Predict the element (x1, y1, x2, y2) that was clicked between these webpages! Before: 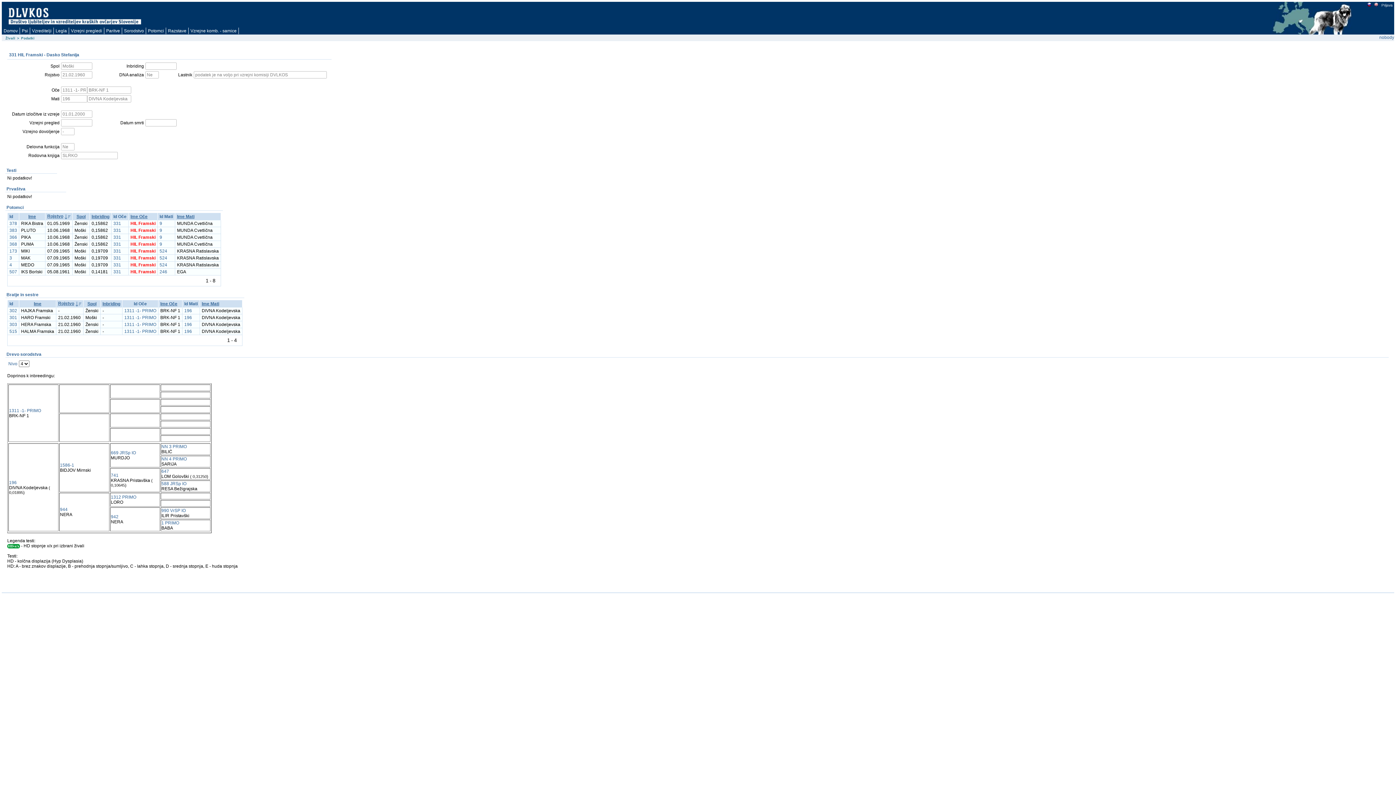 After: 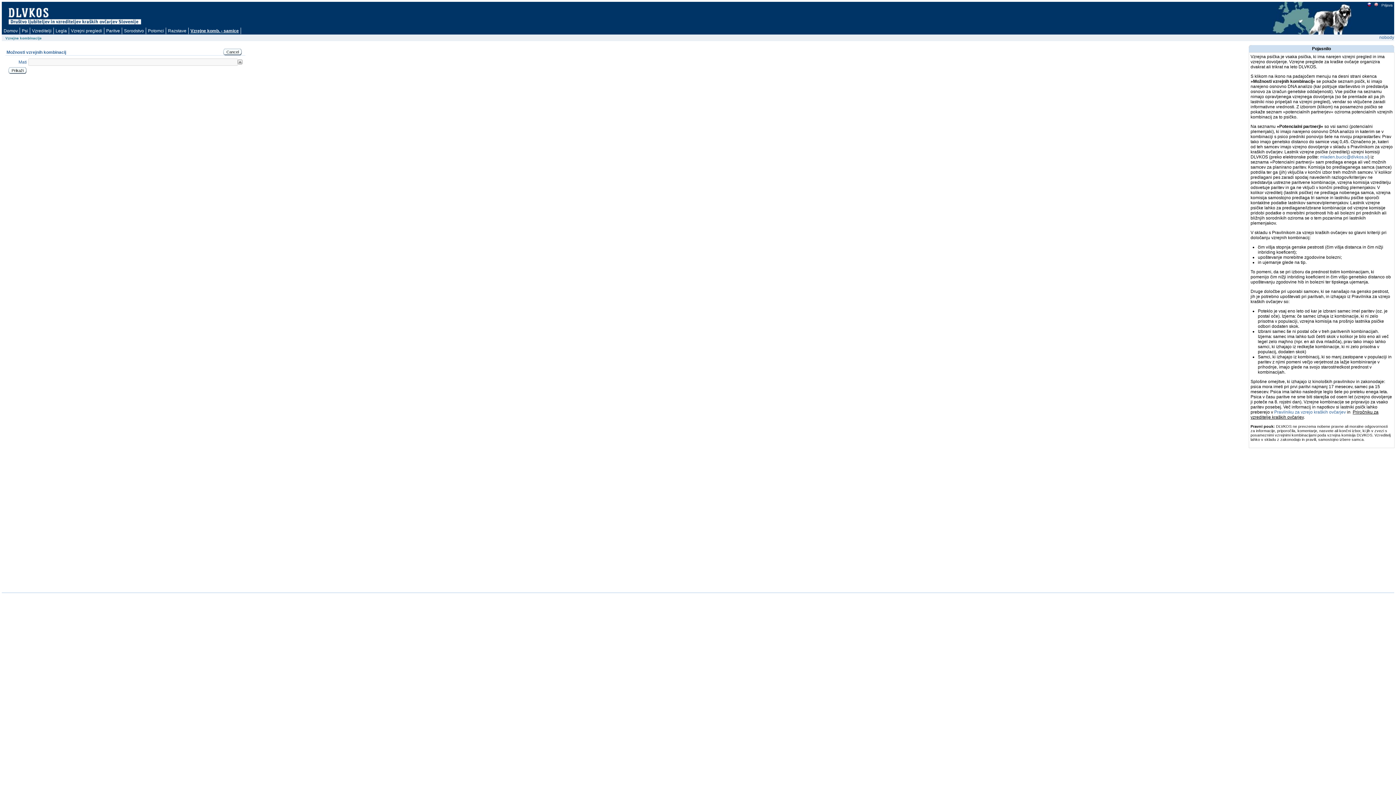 Action: bbox: (188, 27, 238, 34) label: Vzrejne komb. - samice